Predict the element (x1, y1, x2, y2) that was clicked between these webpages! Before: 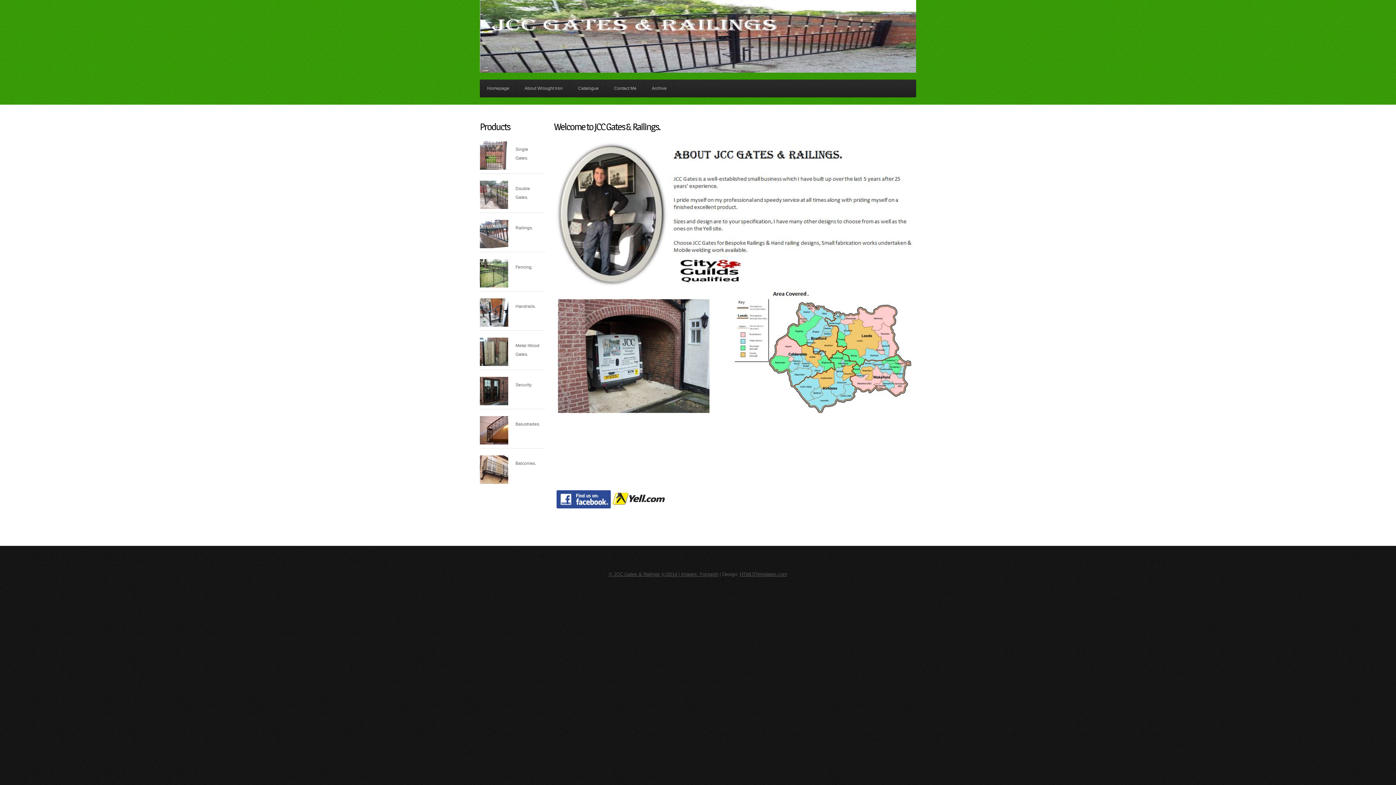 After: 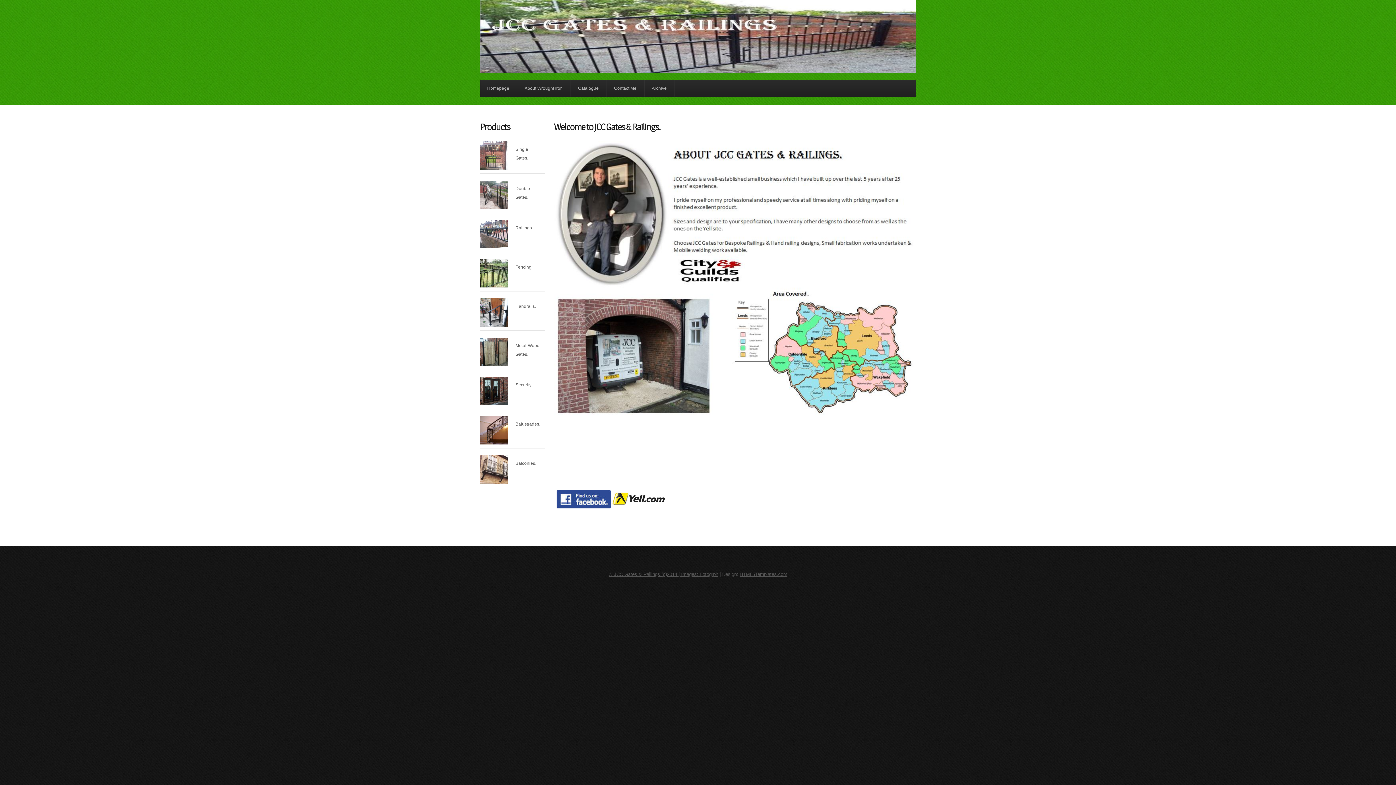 Action: bbox: (554, 514, 916, 521) label: 
